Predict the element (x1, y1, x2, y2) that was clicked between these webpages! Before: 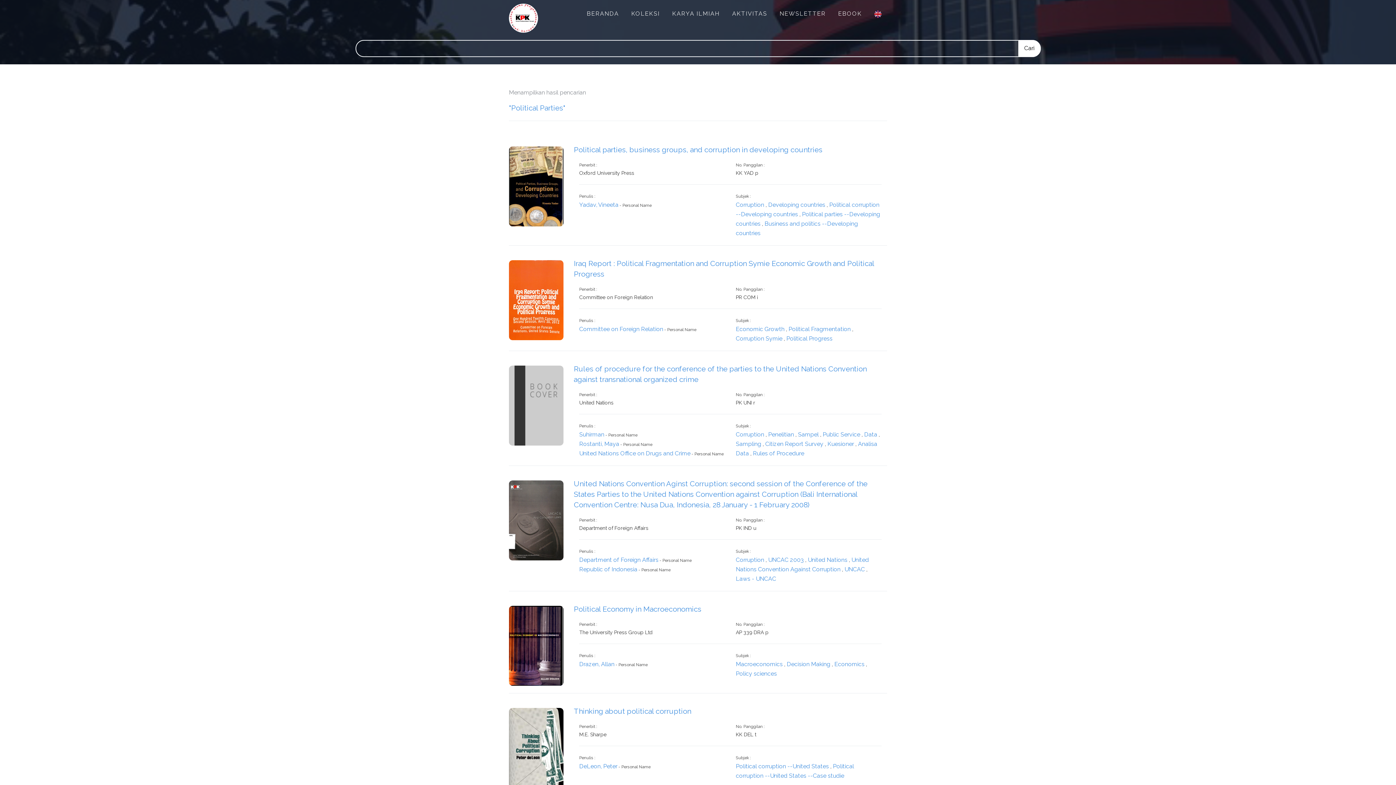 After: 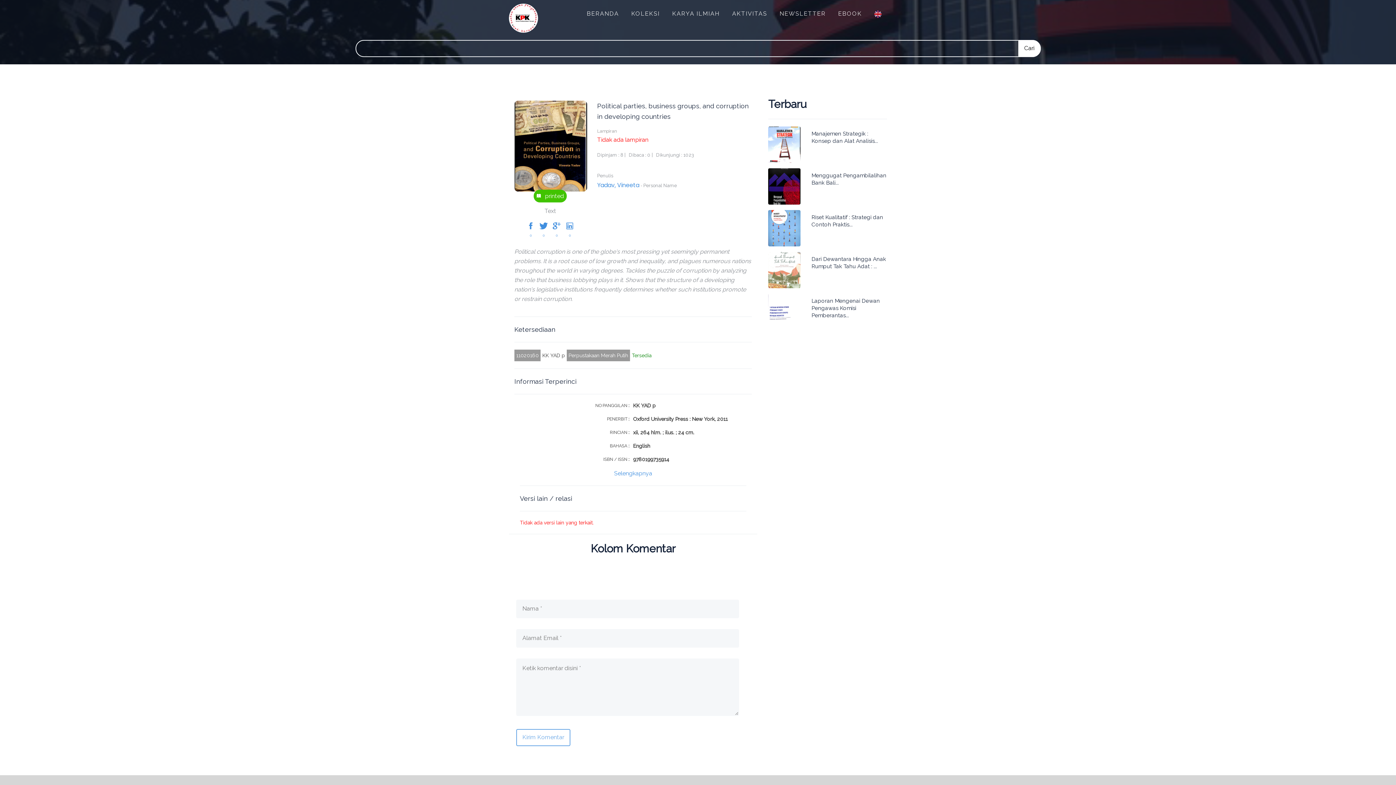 Action: label: Political parties, business groups, and corruption in developing countries bbox: (573, 144, 887, 155)